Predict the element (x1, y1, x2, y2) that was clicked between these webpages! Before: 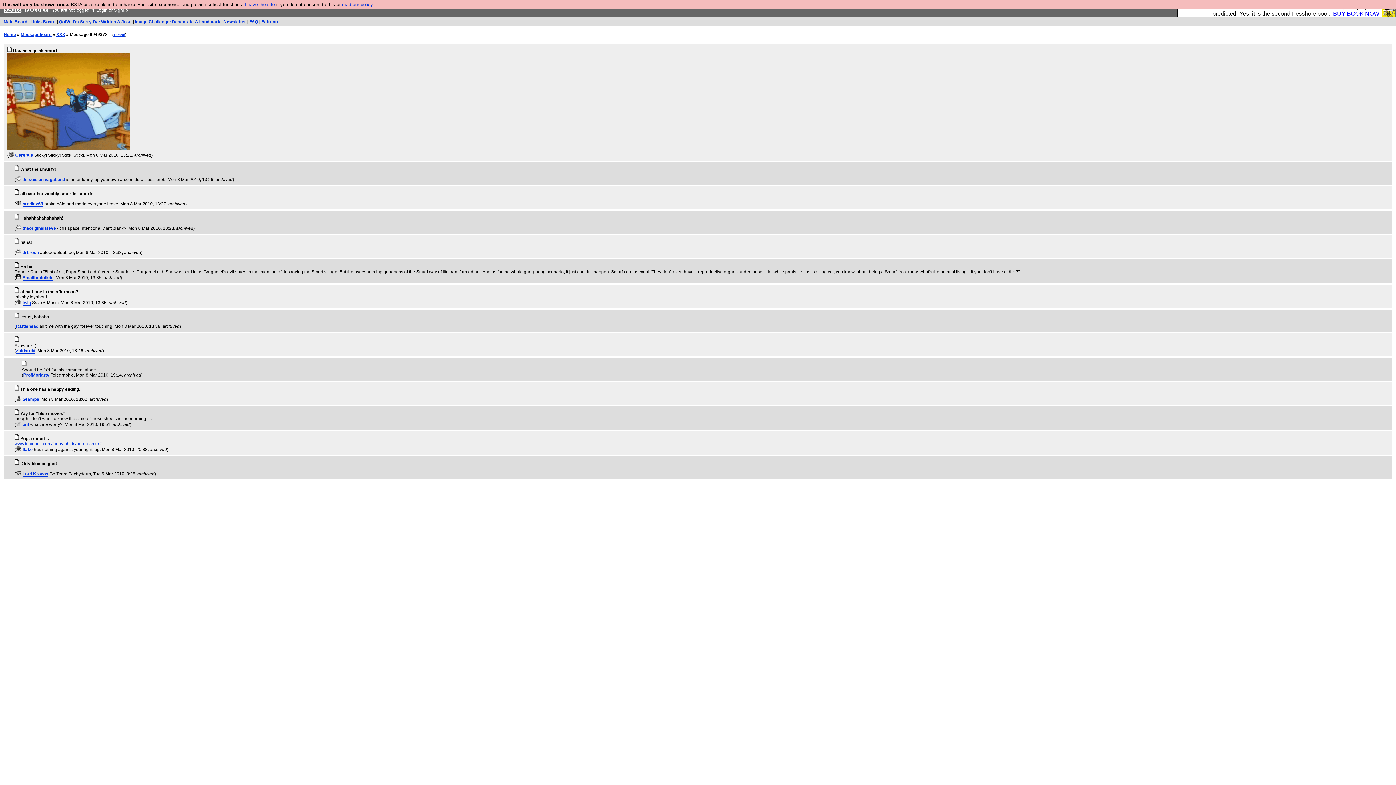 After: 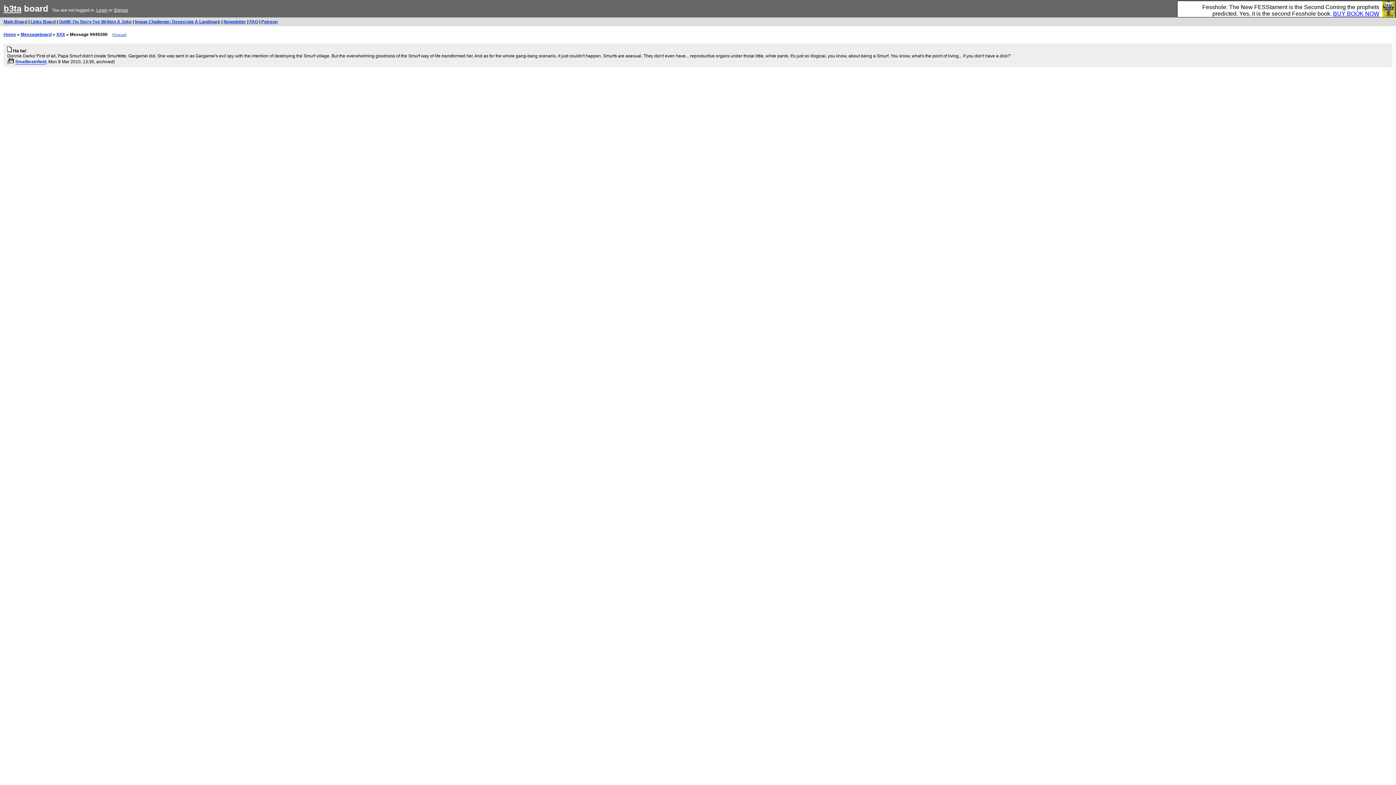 Action: bbox: (14, 264, 19, 269)